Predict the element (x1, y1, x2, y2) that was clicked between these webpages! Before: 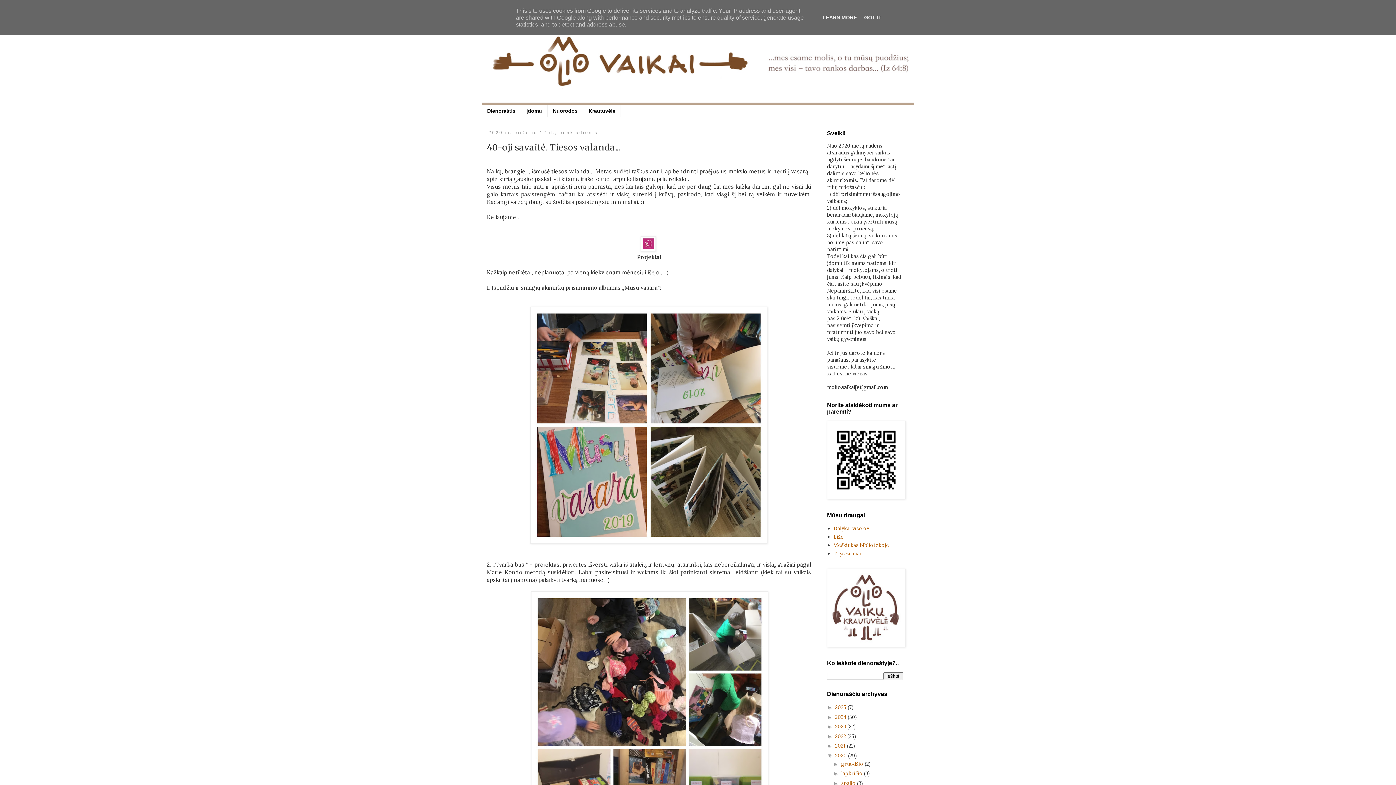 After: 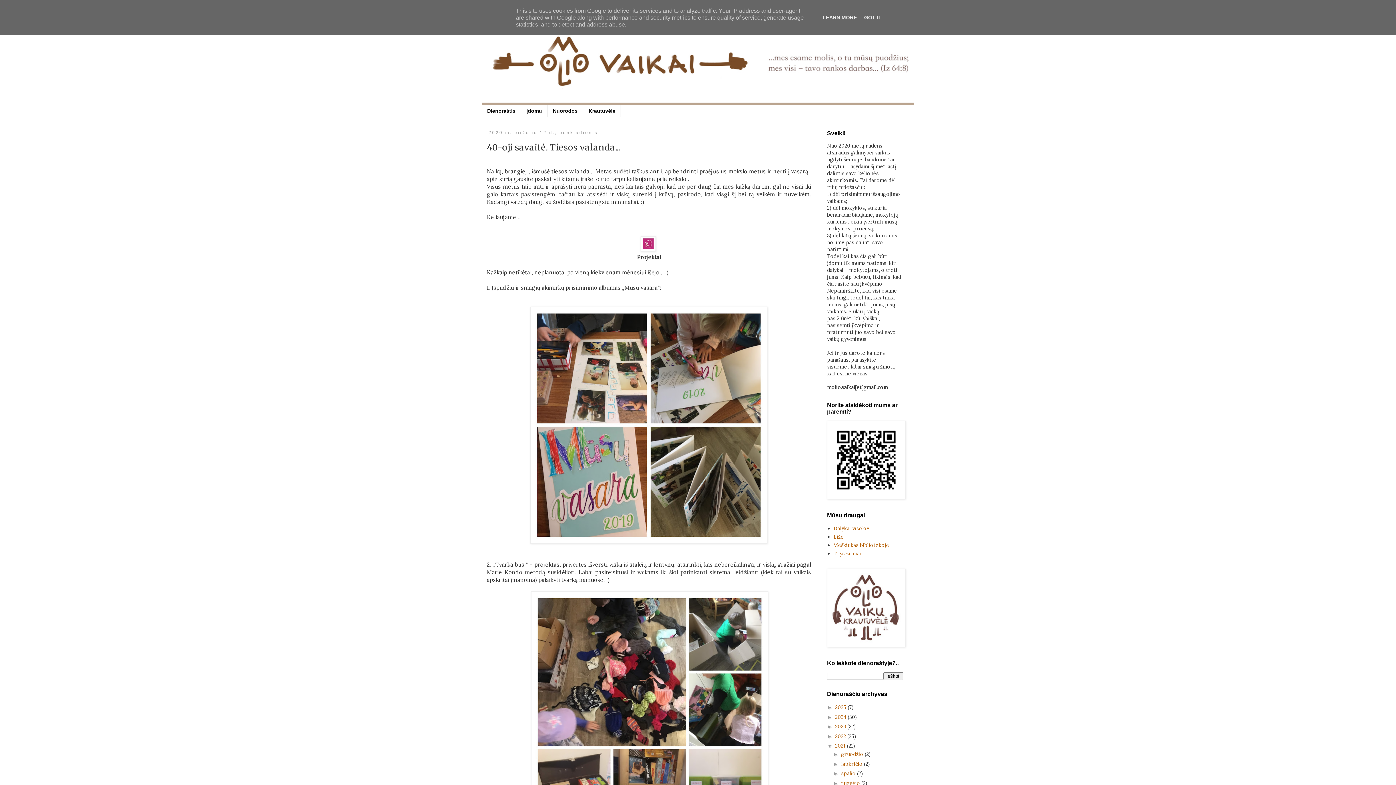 Action: bbox: (827, 743, 835, 749) label: ►  